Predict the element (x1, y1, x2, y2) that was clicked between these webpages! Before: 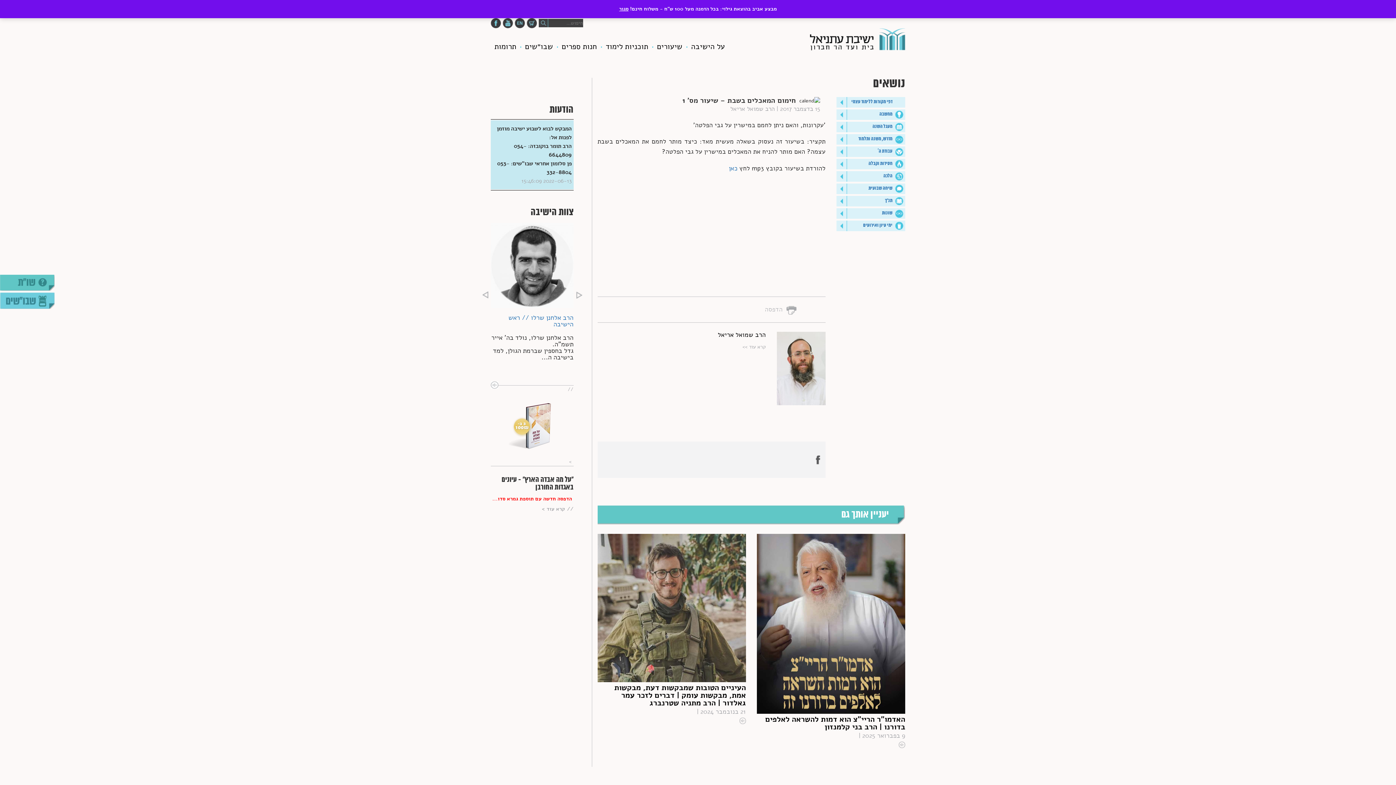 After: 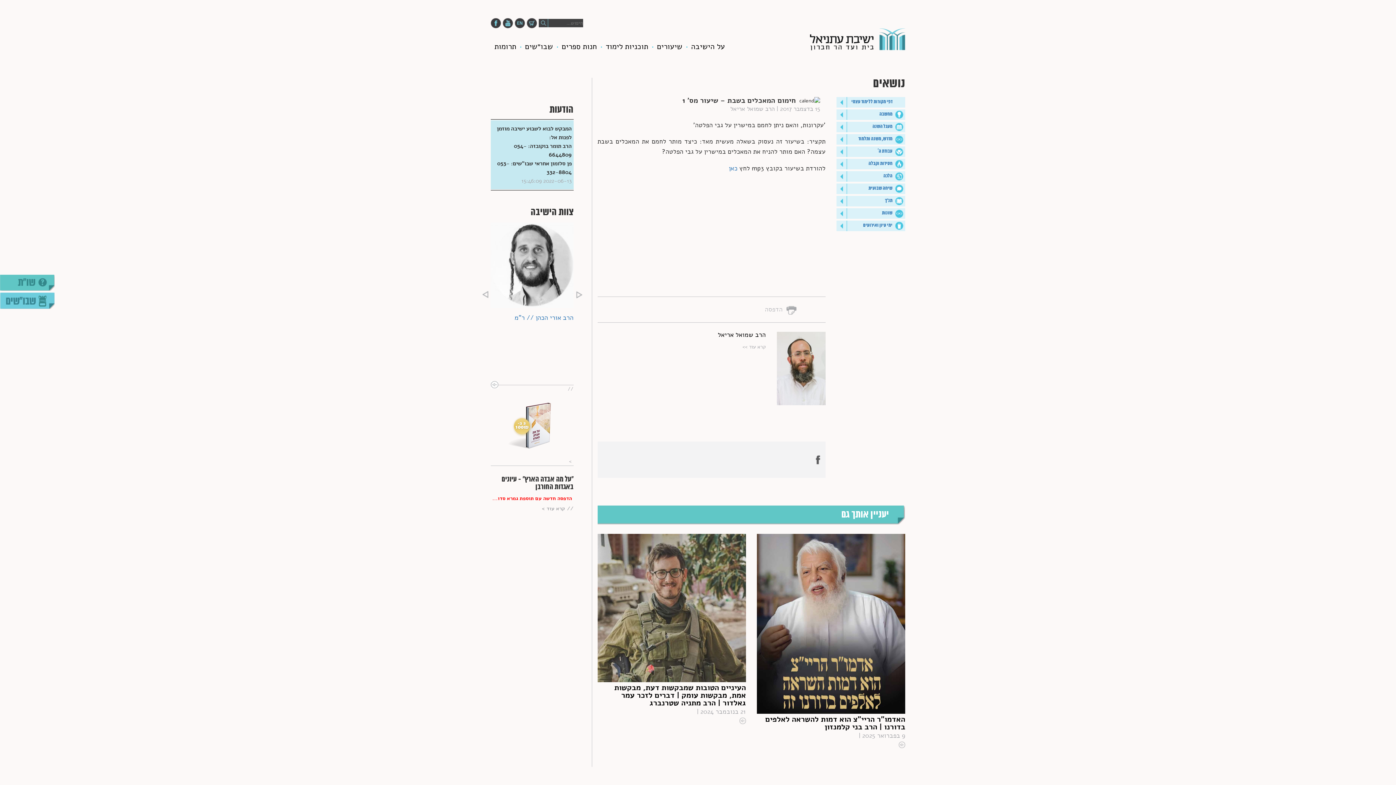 Action: label: סגור bbox: (619, 5, 628, 12)